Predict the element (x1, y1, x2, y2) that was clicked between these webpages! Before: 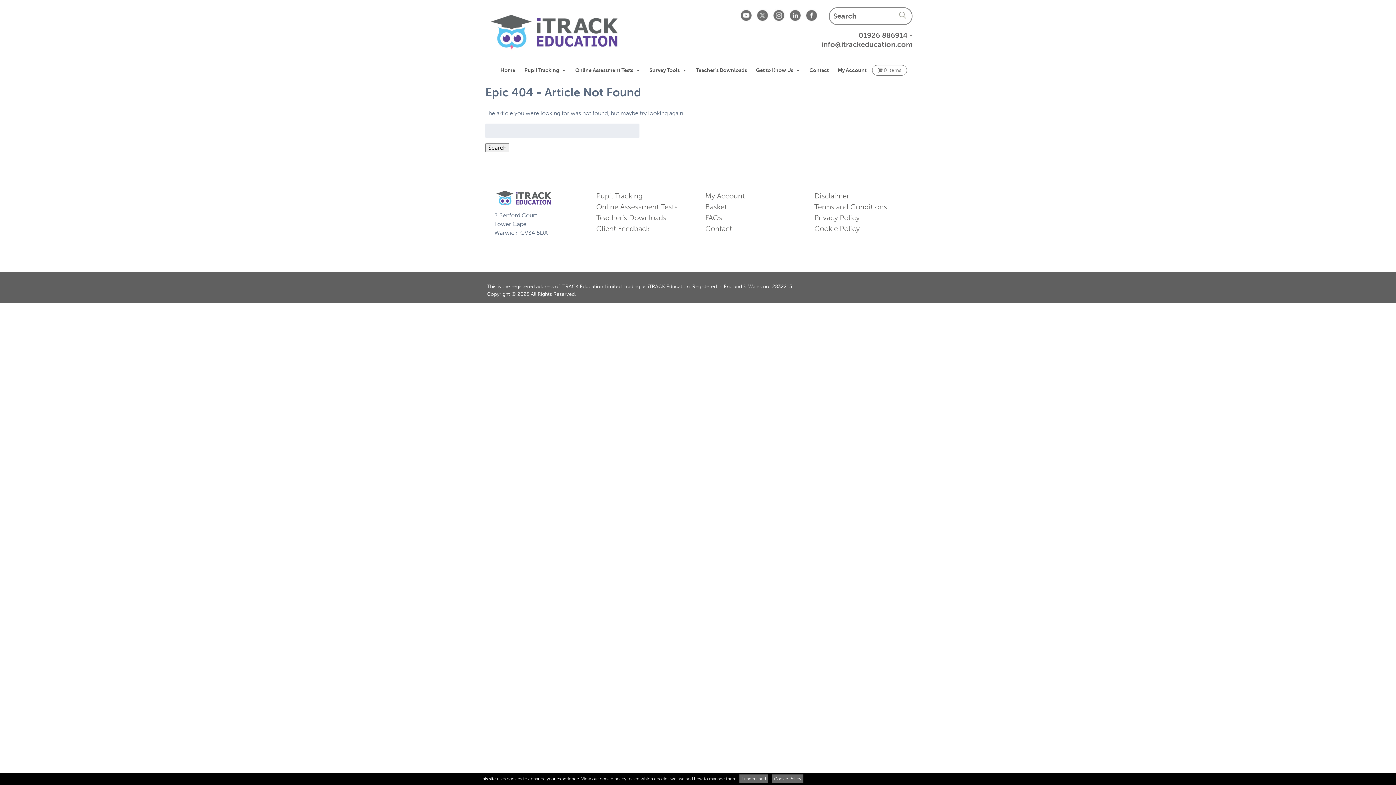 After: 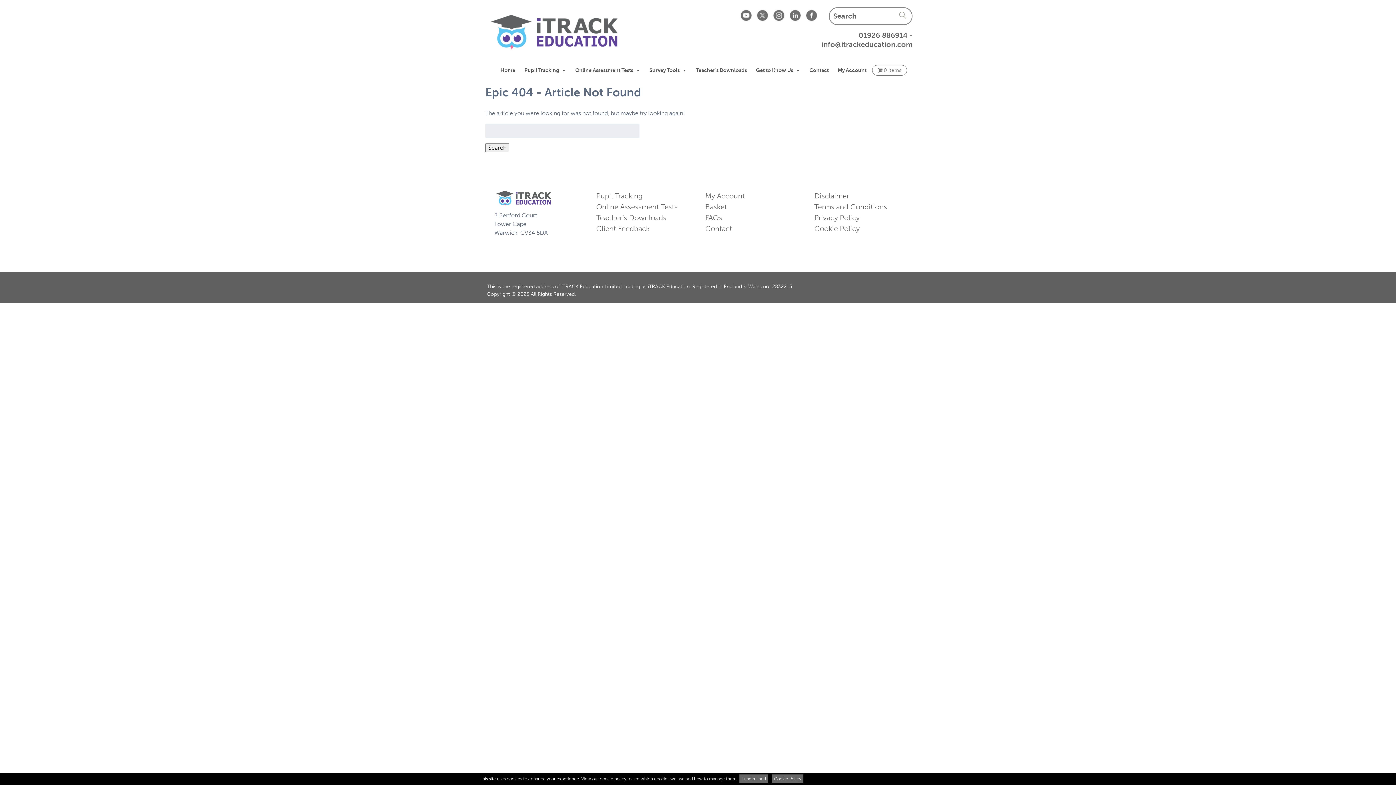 Action: label: 01926 886914 bbox: (858, 30, 907, 39)